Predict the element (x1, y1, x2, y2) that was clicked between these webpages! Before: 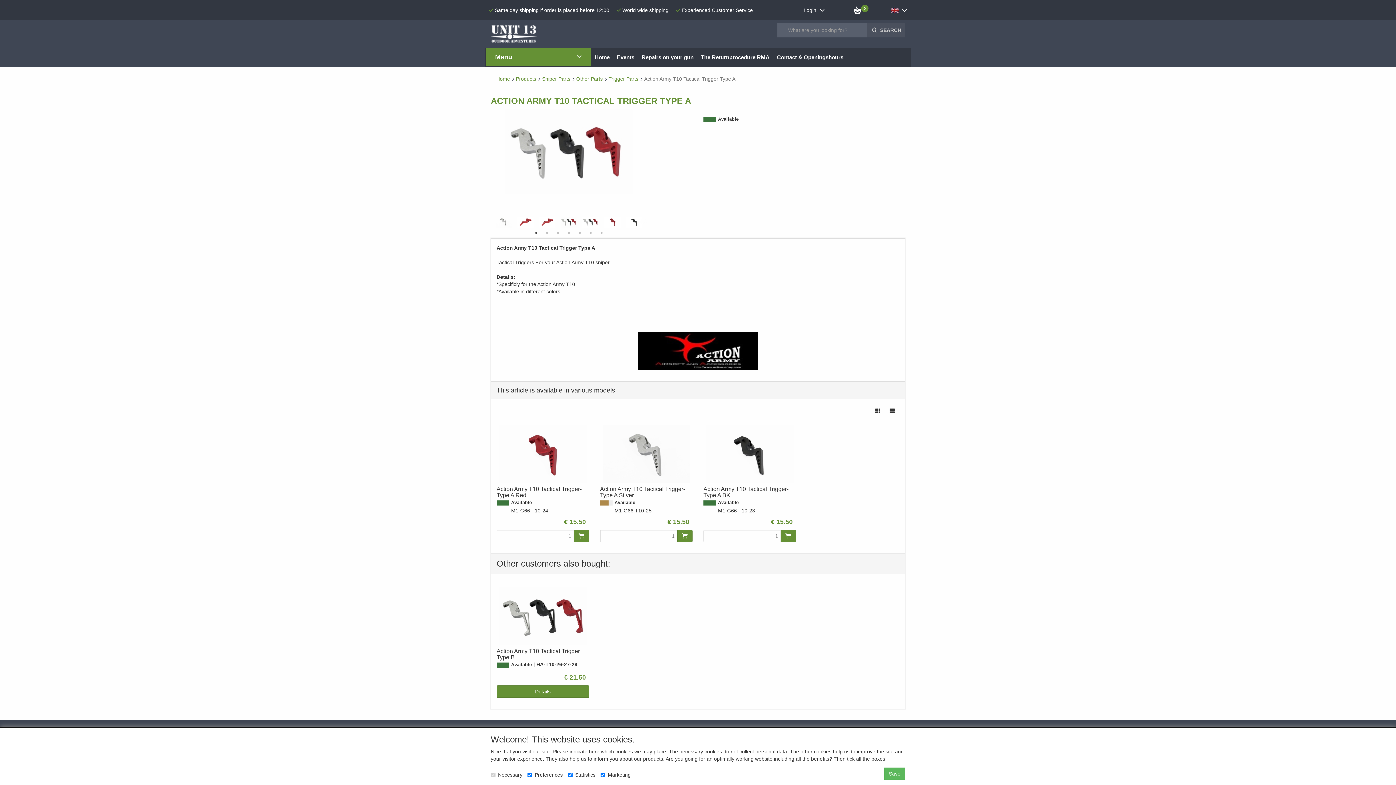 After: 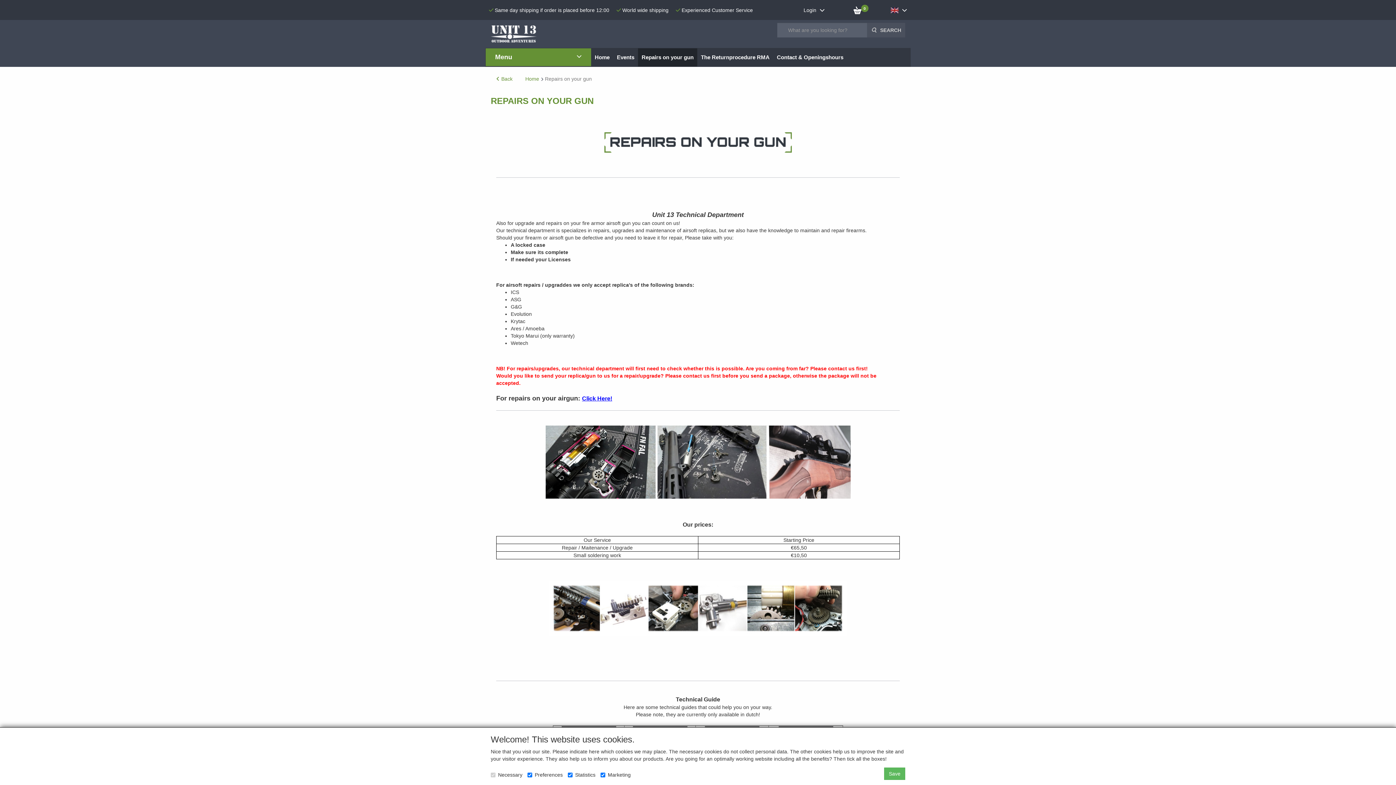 Action: bbox: (638, 48, 697, 66) label: Repairs on your gun